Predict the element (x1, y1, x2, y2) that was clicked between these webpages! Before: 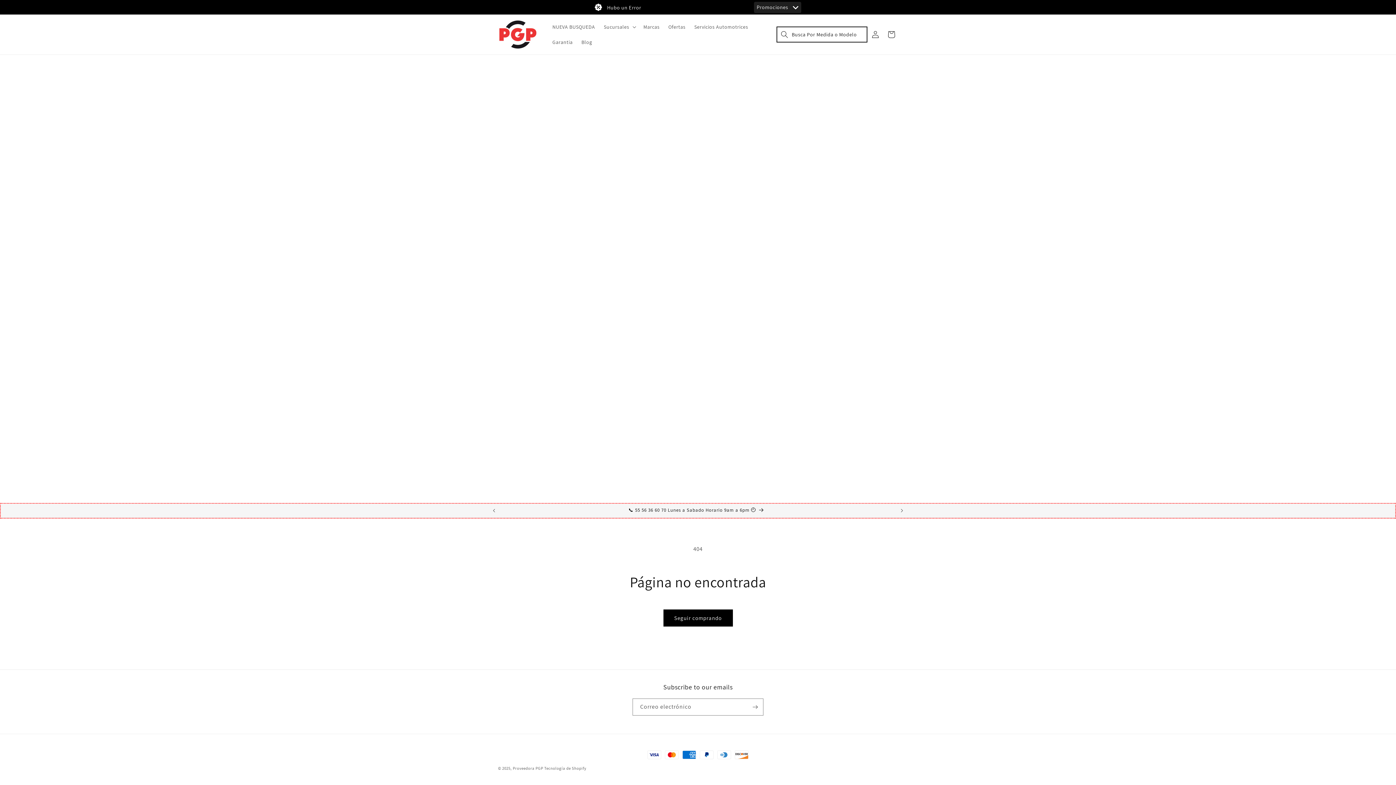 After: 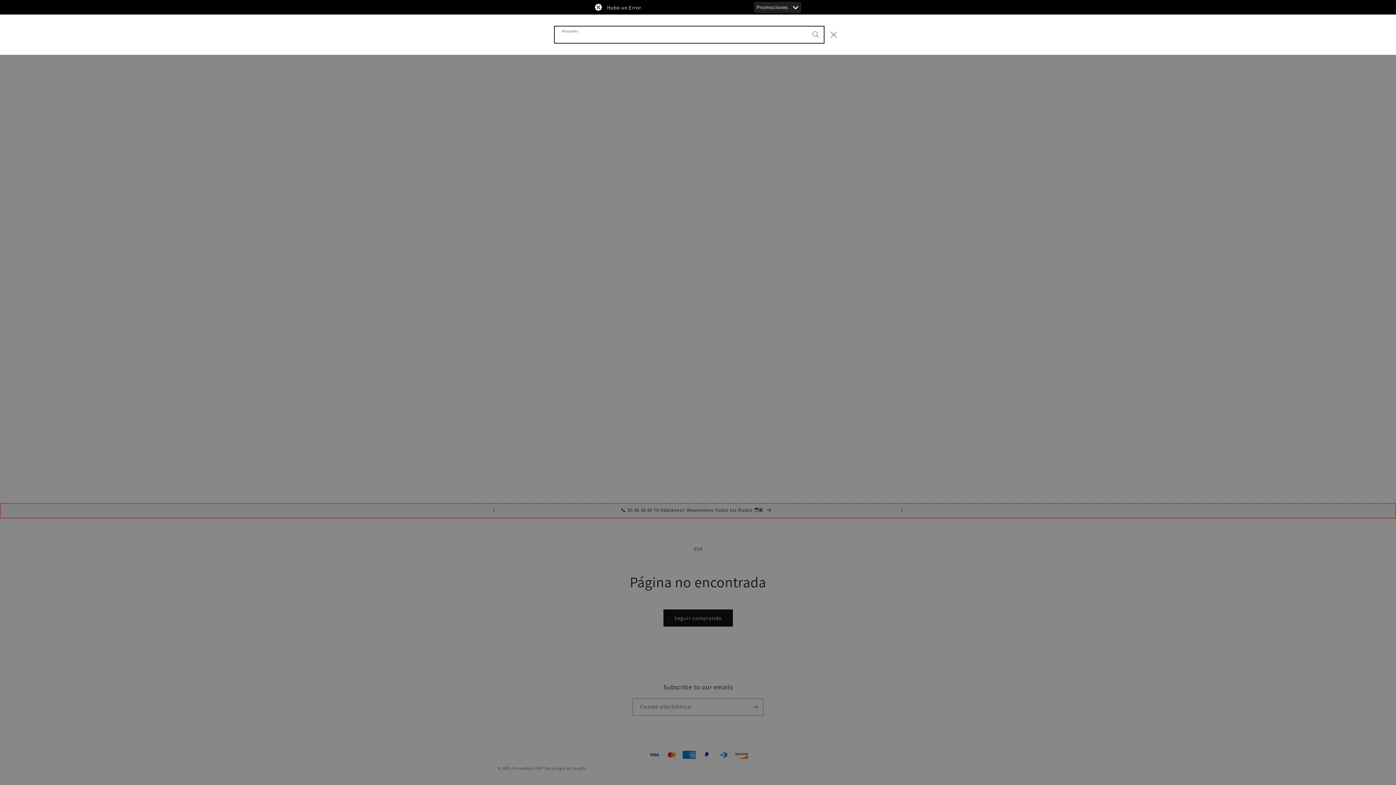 Action: bbox: (776, 26, 867, 42) label: Búsqueda